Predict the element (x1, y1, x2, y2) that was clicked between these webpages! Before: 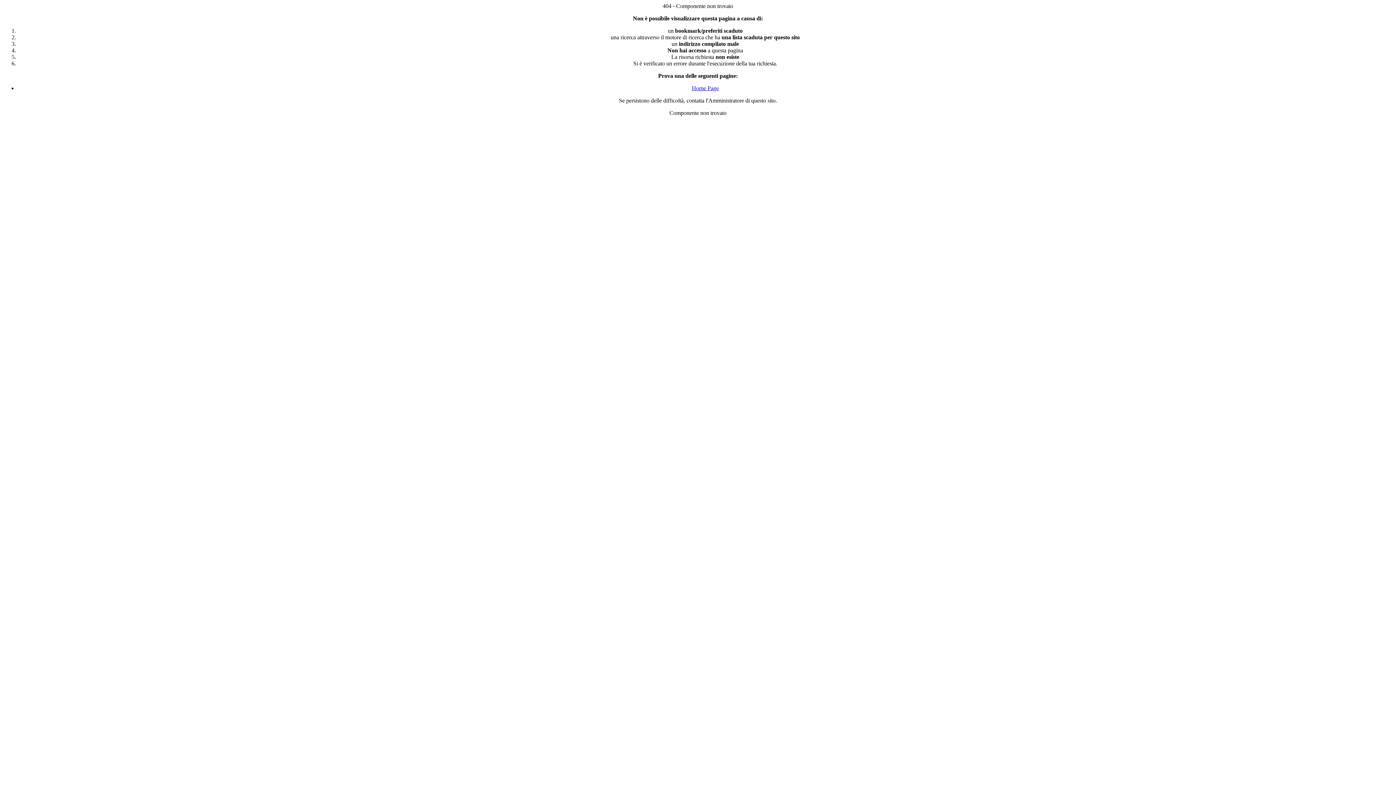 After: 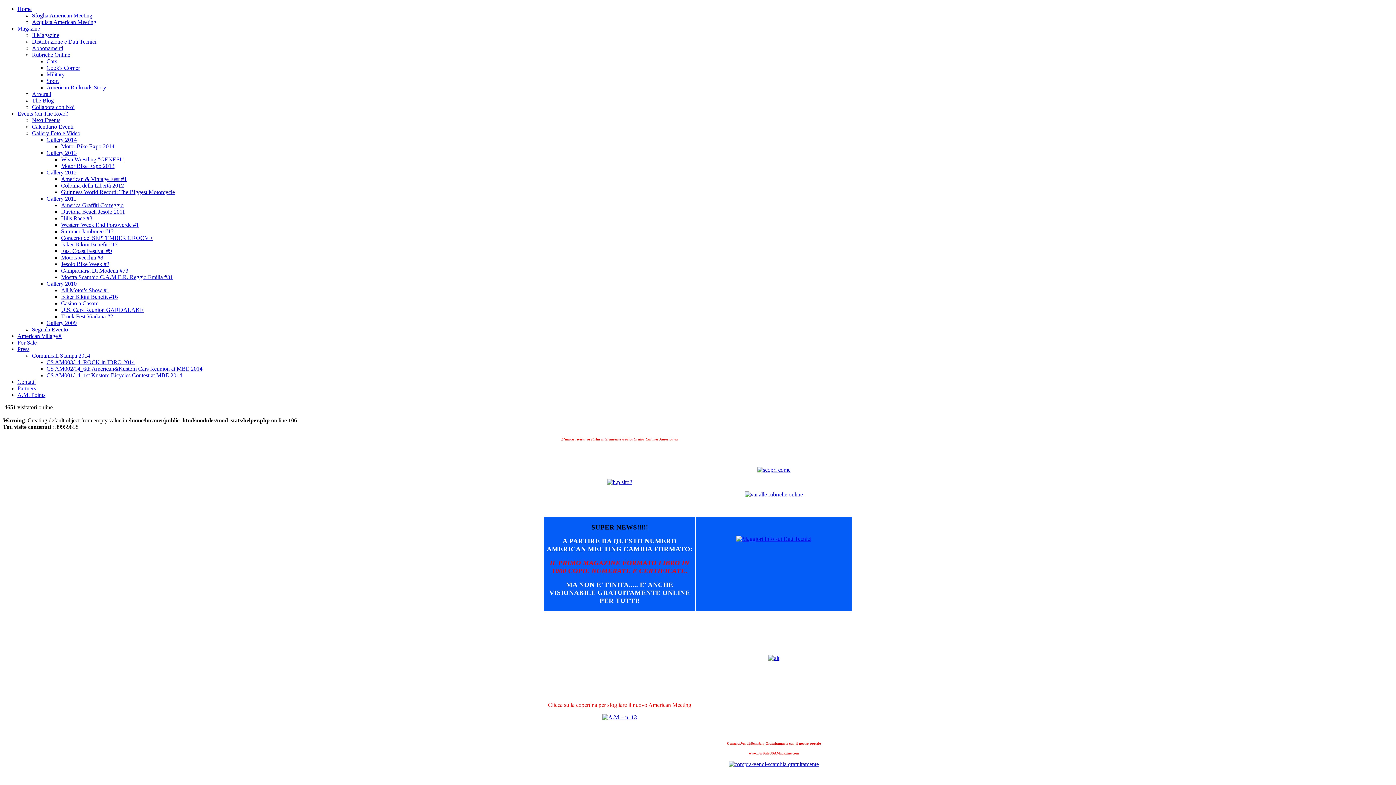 Action: label: Home Page bbox: (692, 85, 718, 91)